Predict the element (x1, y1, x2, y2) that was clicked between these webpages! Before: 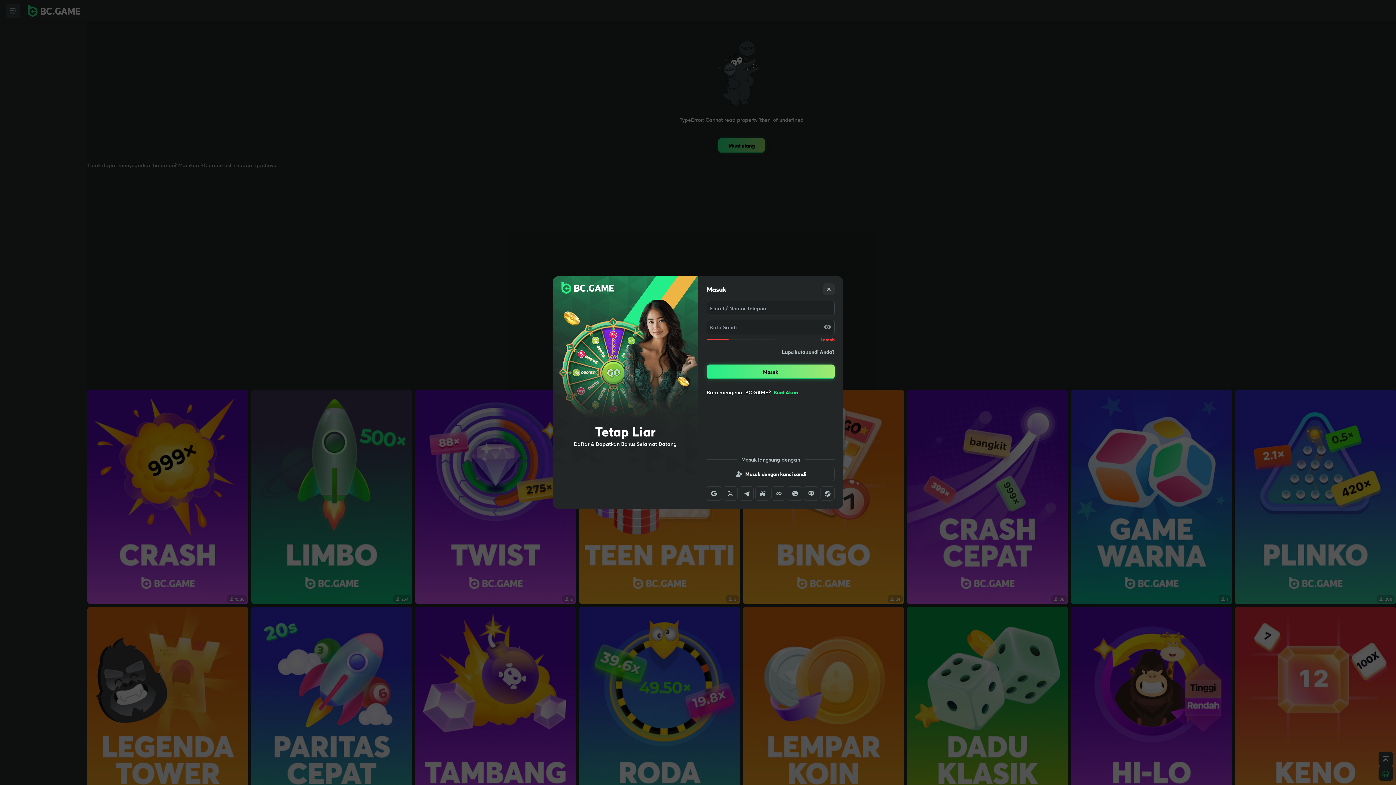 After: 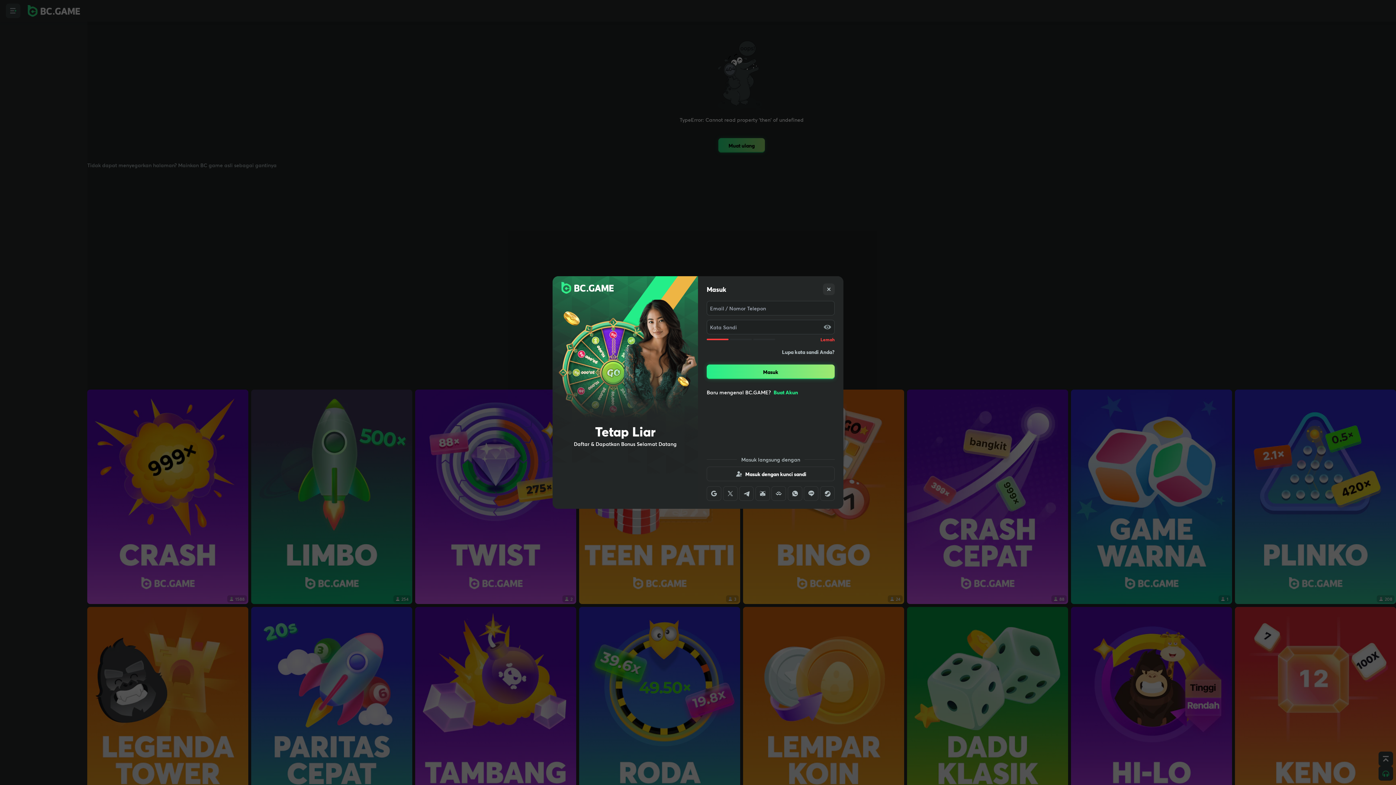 Action: bbox: (820, 486, 834, 501)